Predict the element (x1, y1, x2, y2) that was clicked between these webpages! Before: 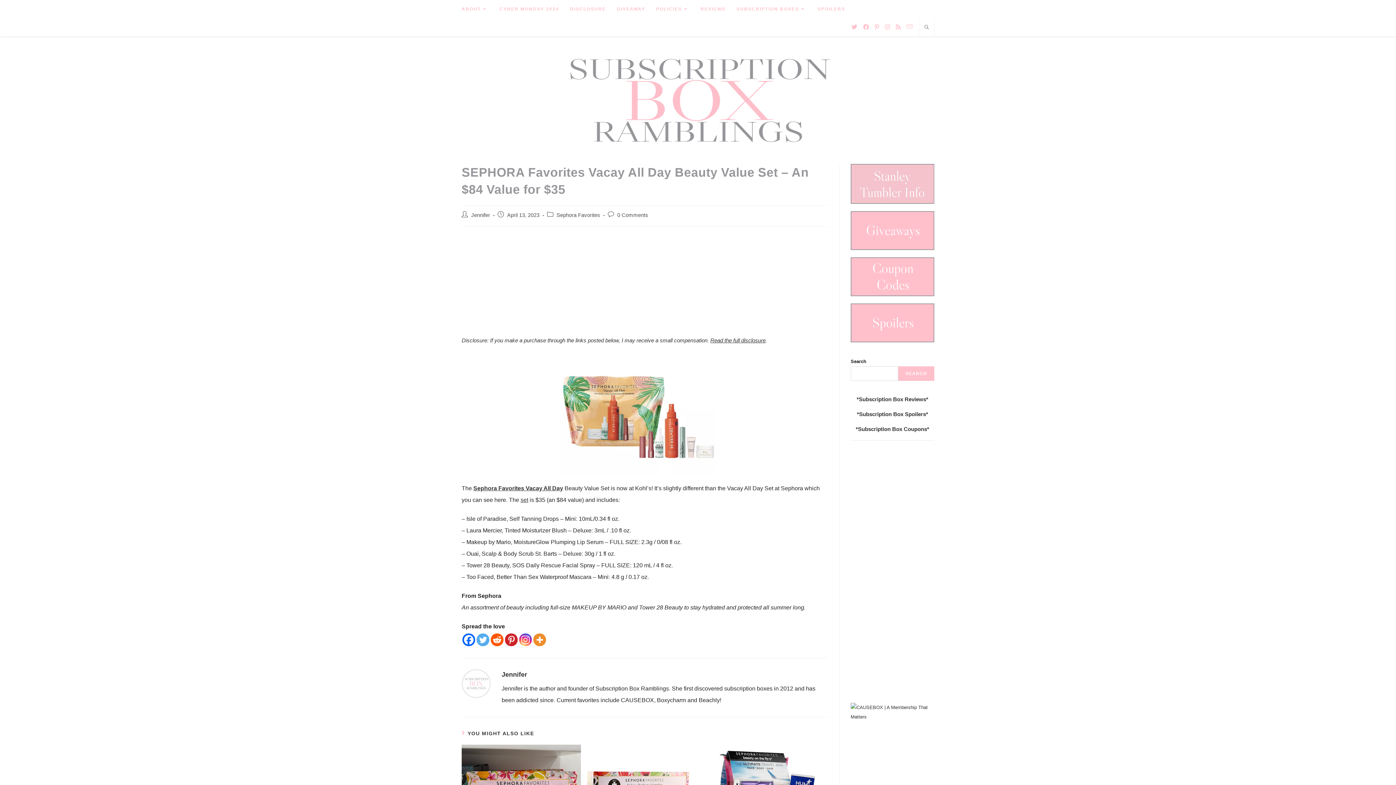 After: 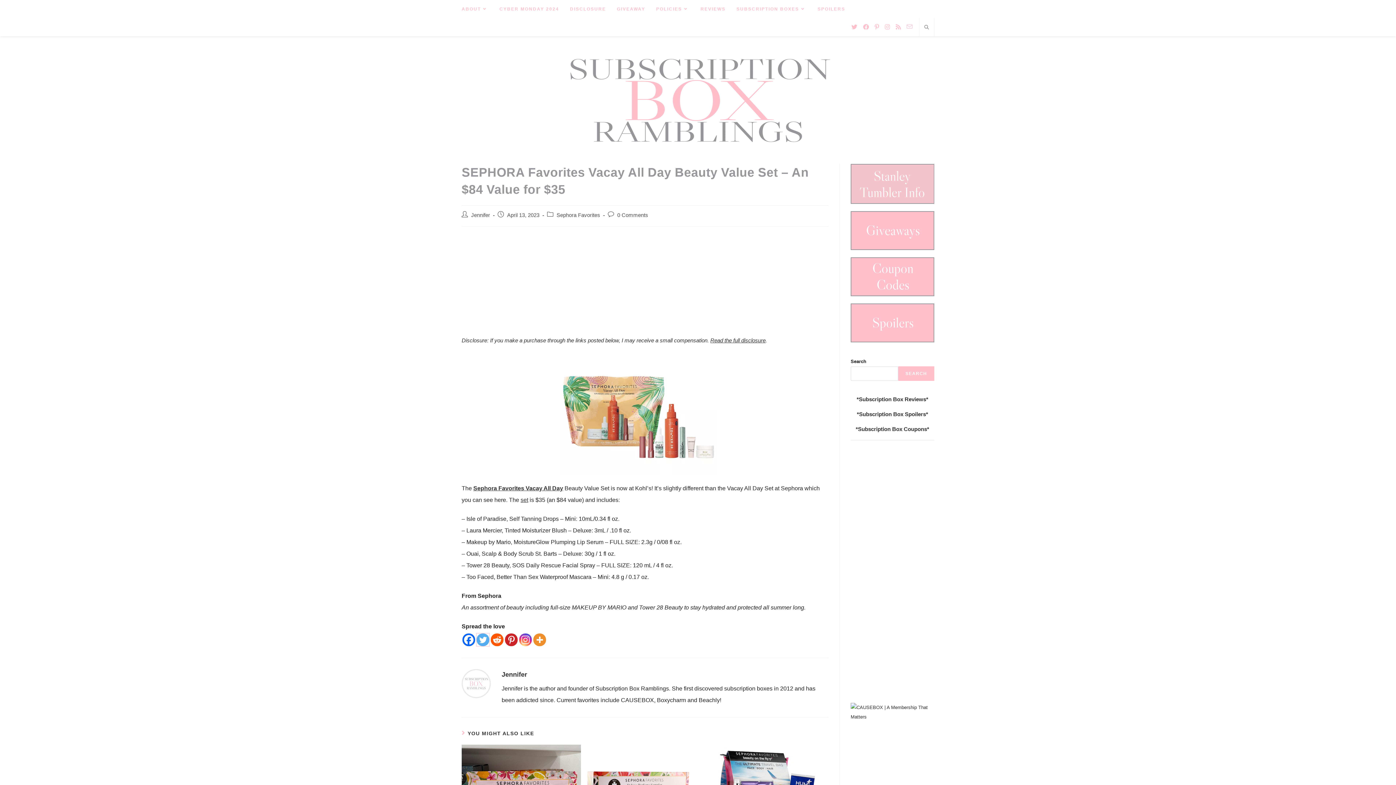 Action: label: Twitter bbox: (476, 633, 489, 646)